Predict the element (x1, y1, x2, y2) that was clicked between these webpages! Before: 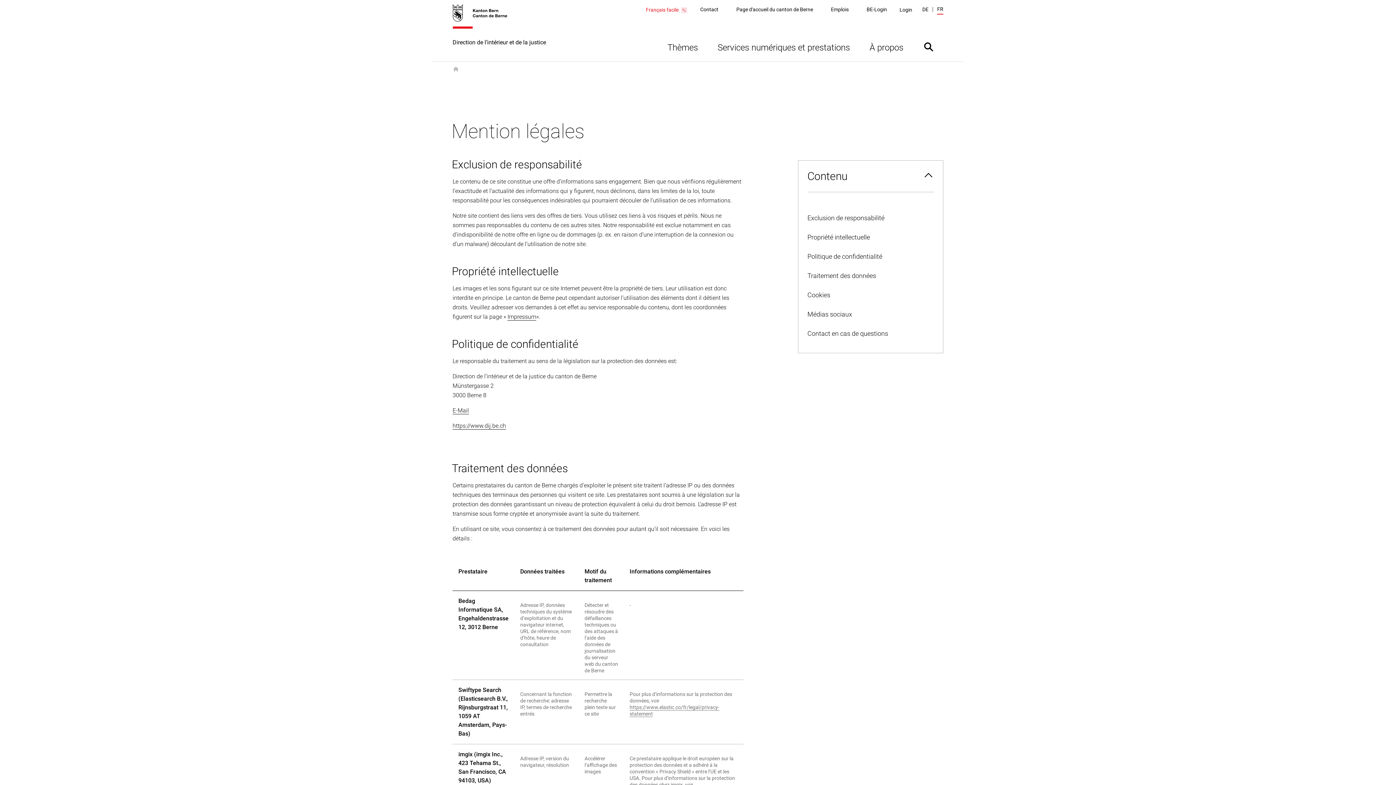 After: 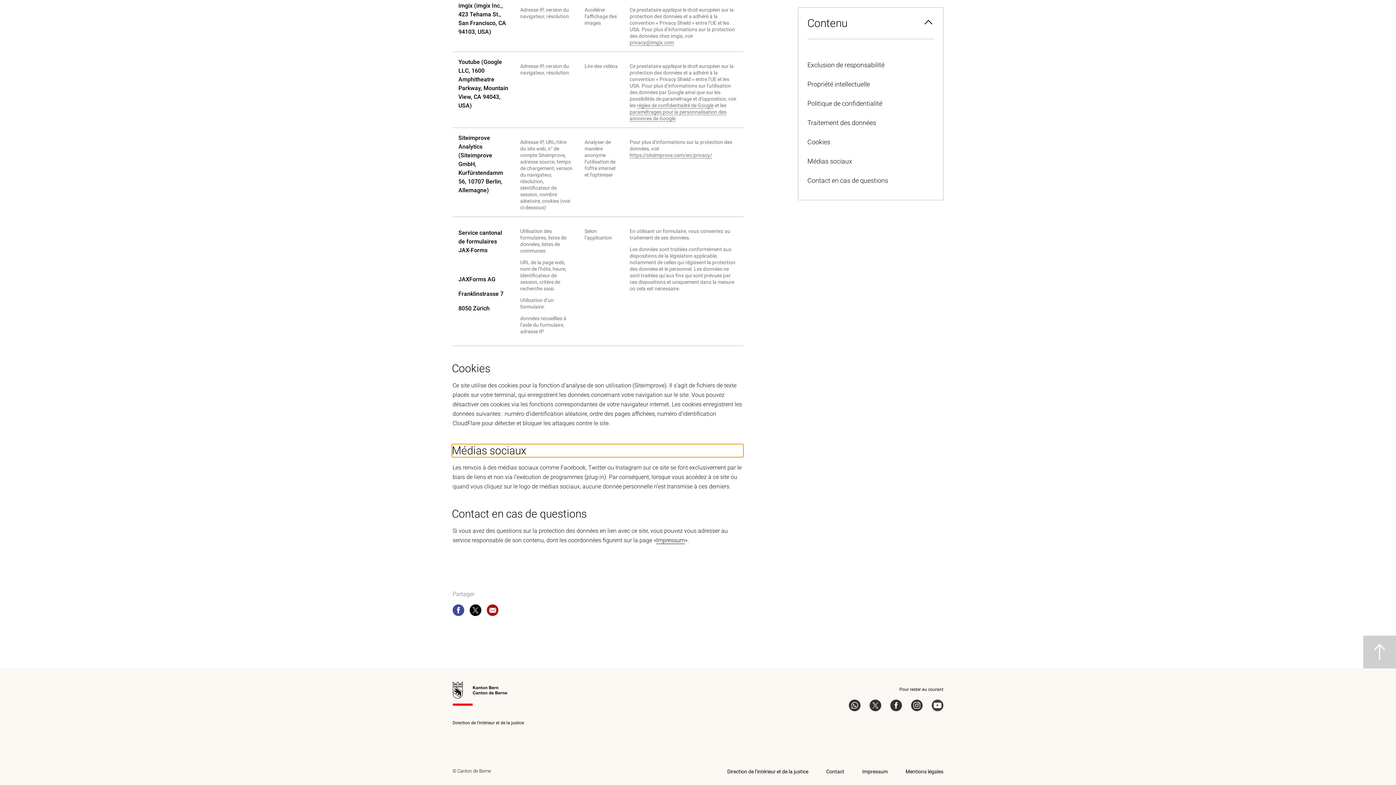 Action: label: Médias sociaux bbox: (798, 305, 943, 324)